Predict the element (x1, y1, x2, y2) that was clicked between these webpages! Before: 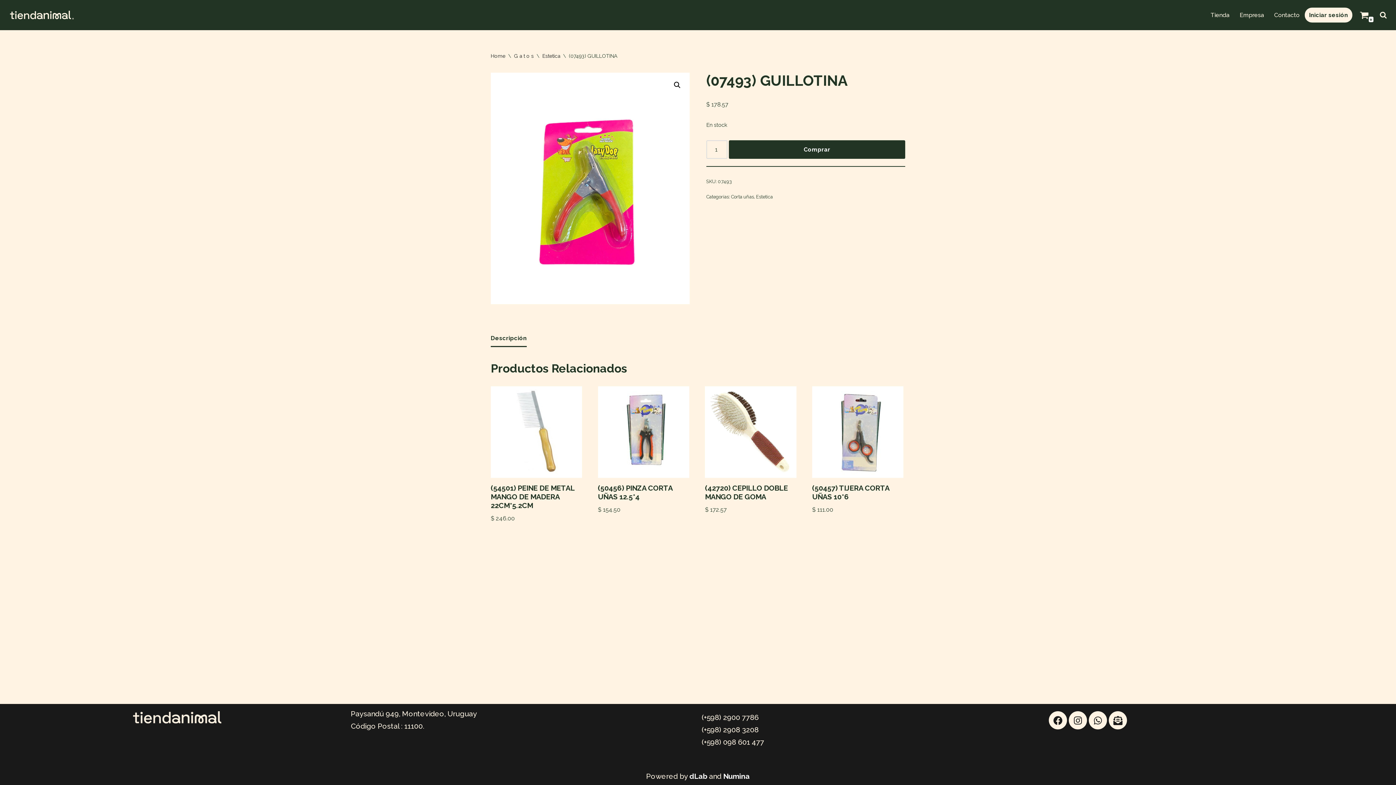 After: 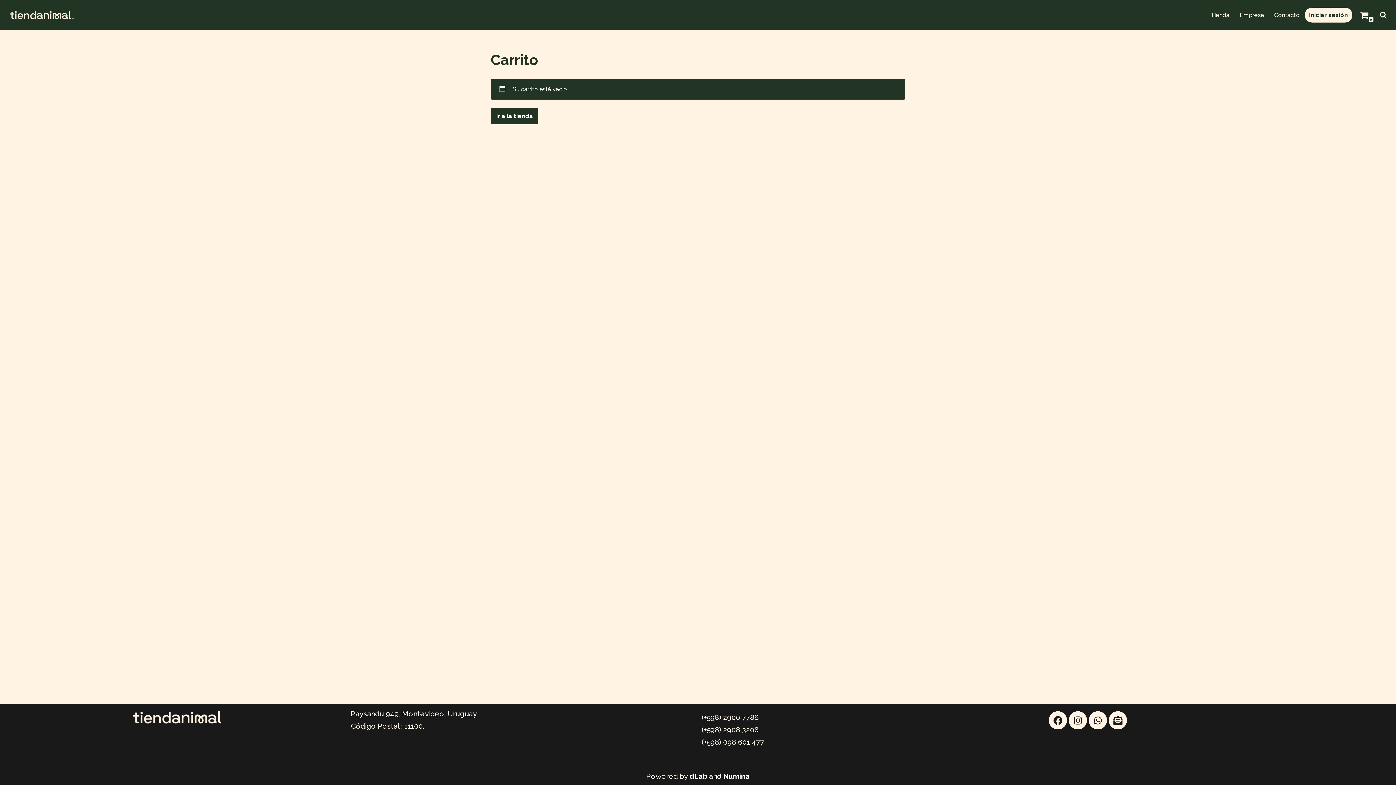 Action: label: Cart
0 bbox: (1360, 10, 1369, 19)